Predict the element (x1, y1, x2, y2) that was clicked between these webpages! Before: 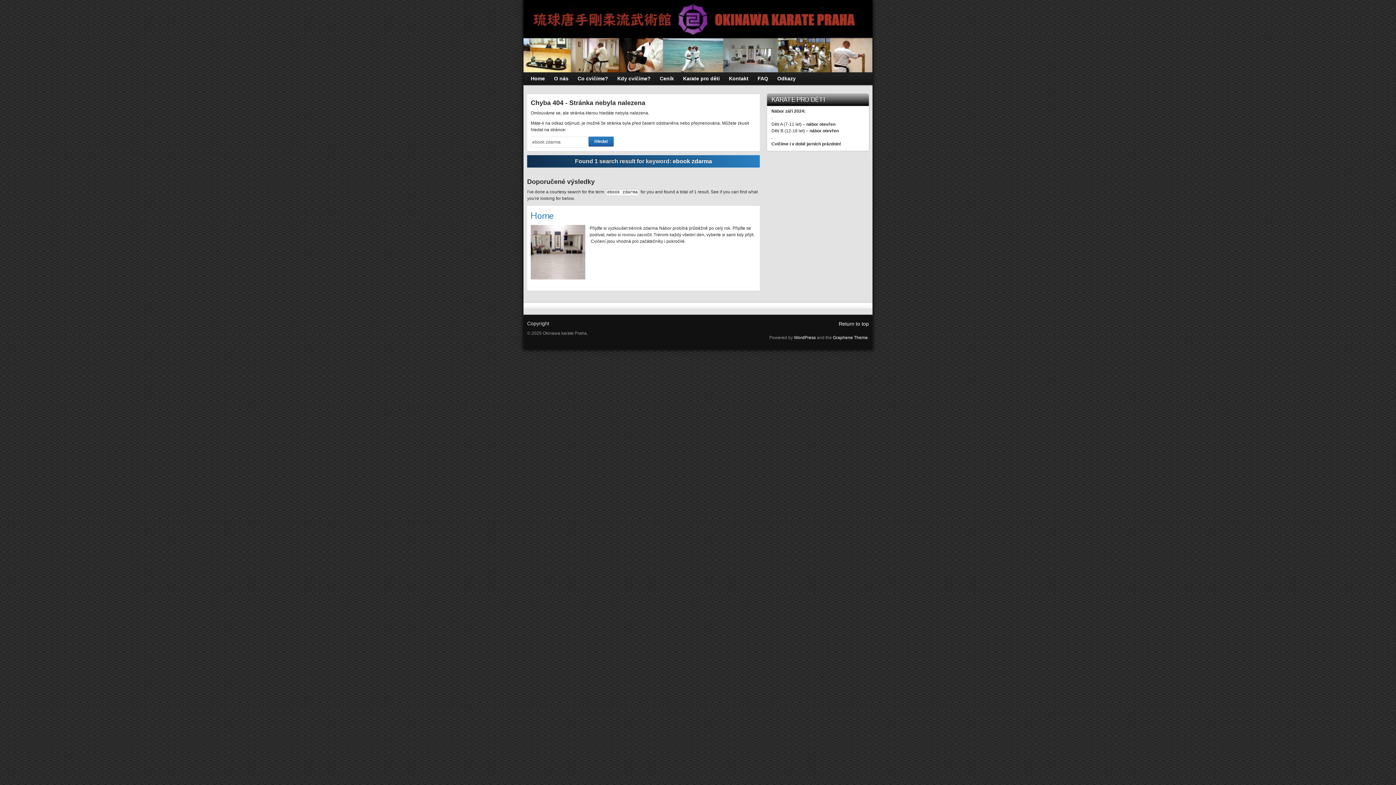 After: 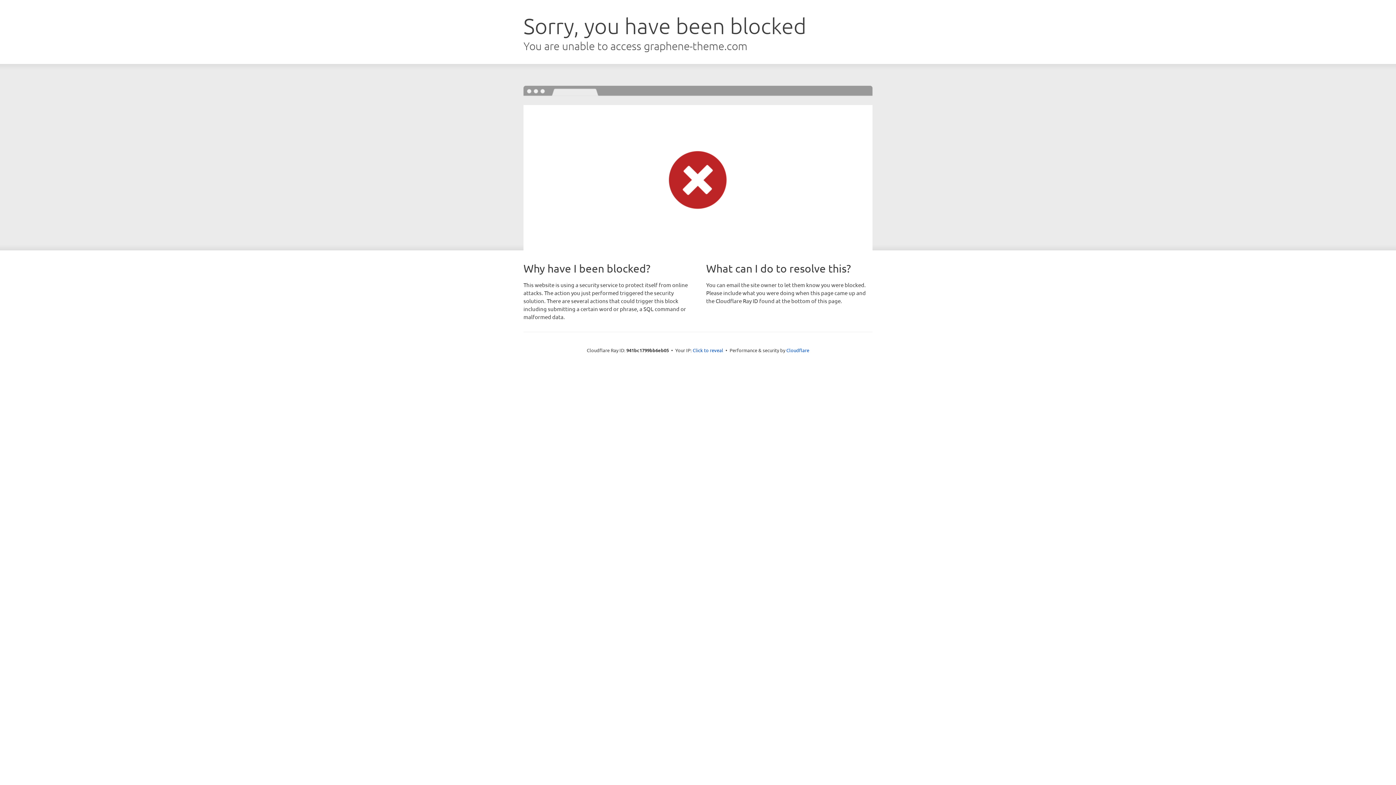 Action: bbox: (833, 335, 868, 340) label: Graphene Theme